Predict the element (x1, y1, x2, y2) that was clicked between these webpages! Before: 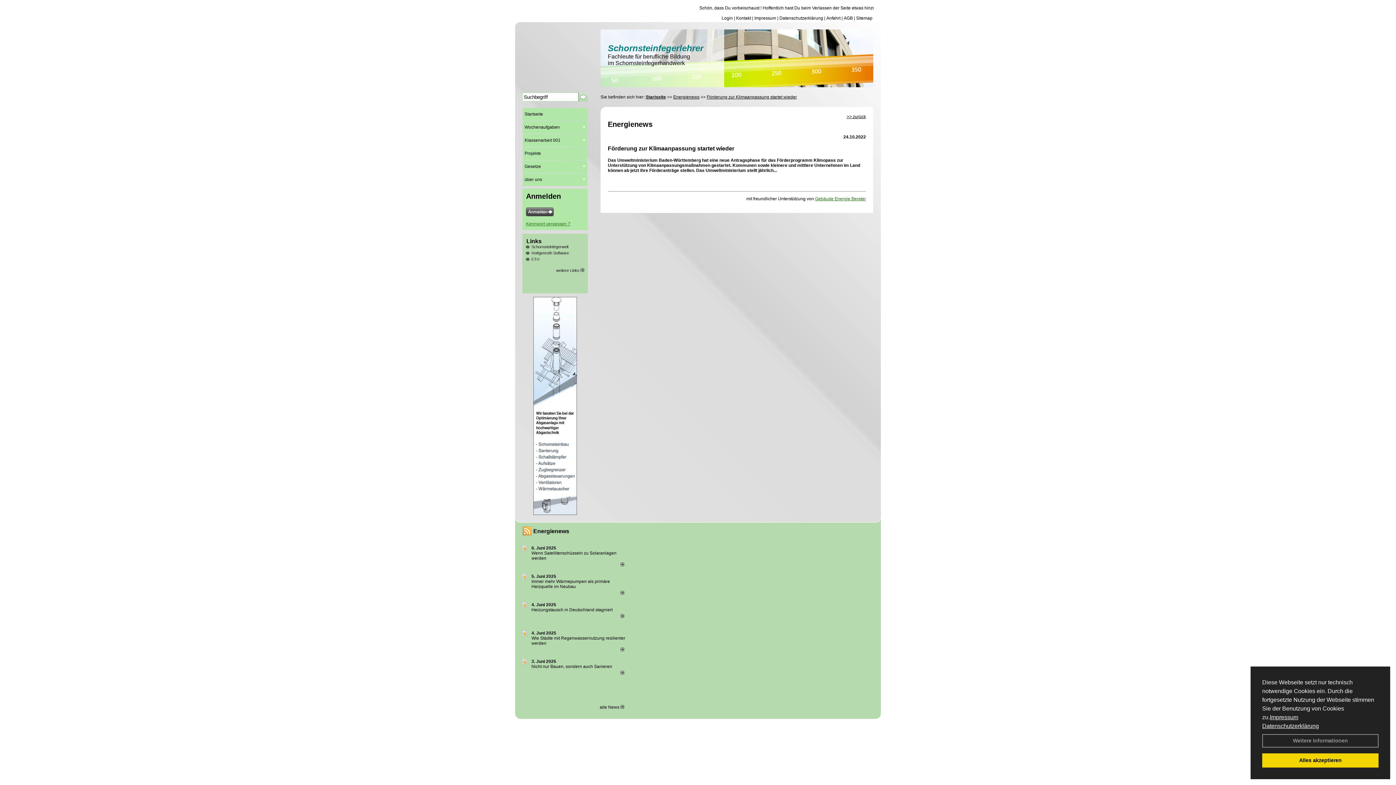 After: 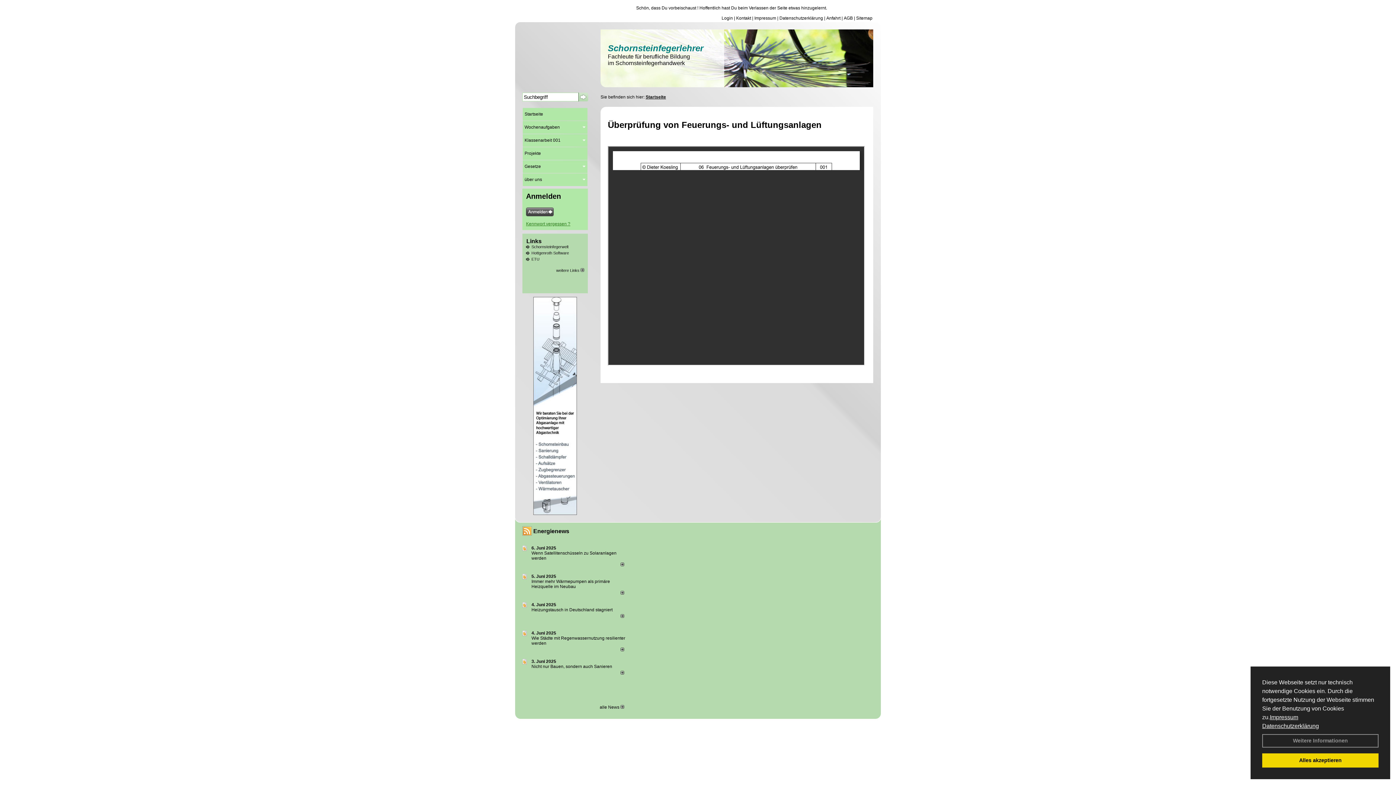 Action: bbox: (645, 94, 666, 99) label: Startseite